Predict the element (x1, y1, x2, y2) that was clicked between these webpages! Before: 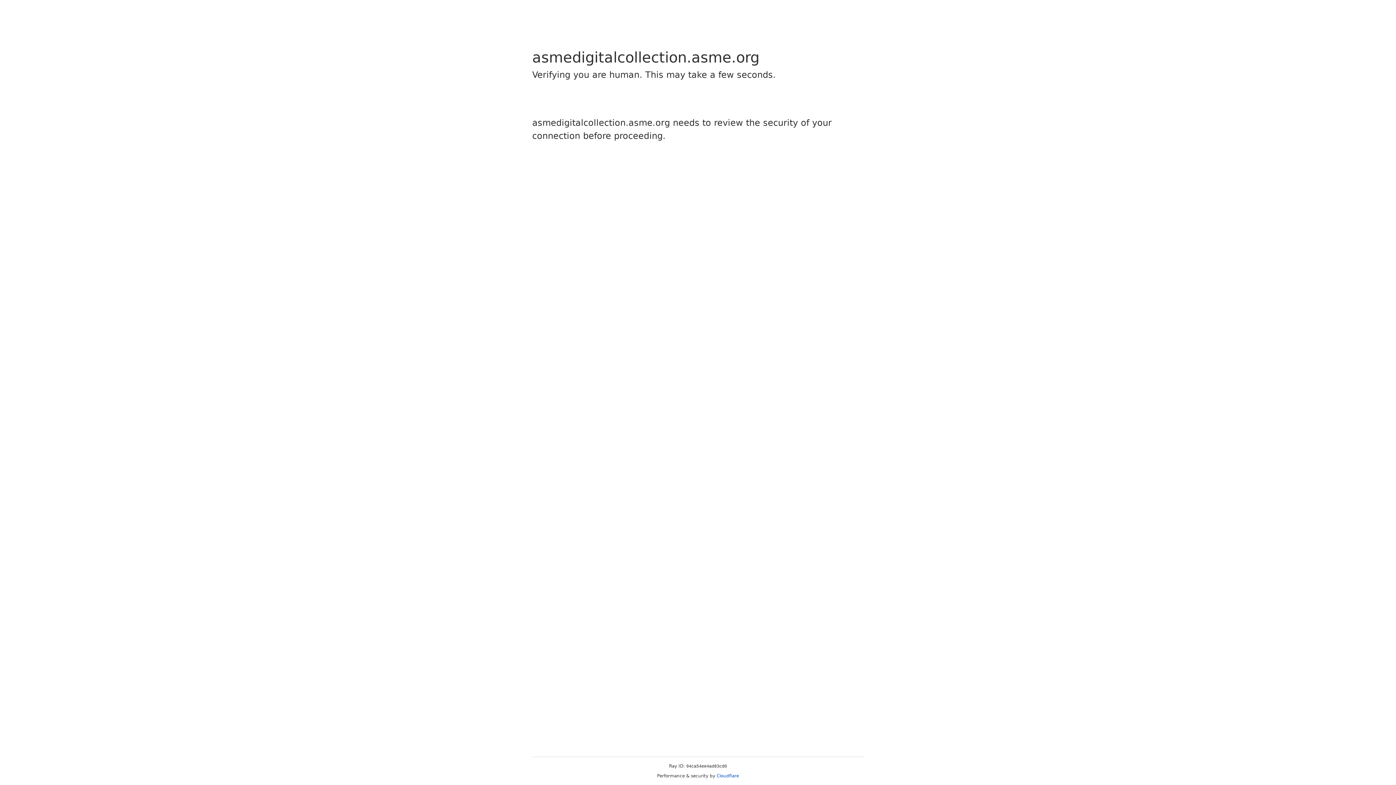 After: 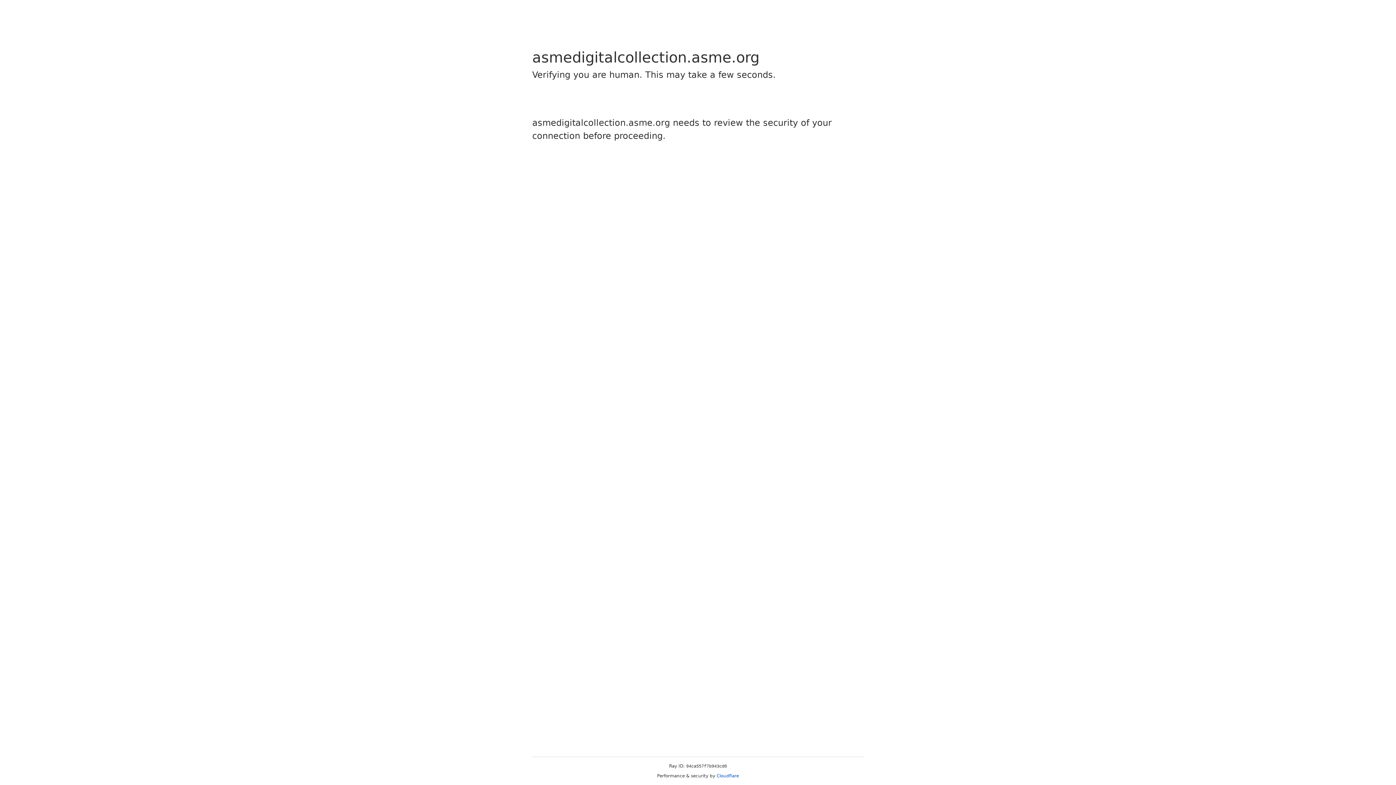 Action: bbox: (716, 773, 739, 778) label: Cloudflare